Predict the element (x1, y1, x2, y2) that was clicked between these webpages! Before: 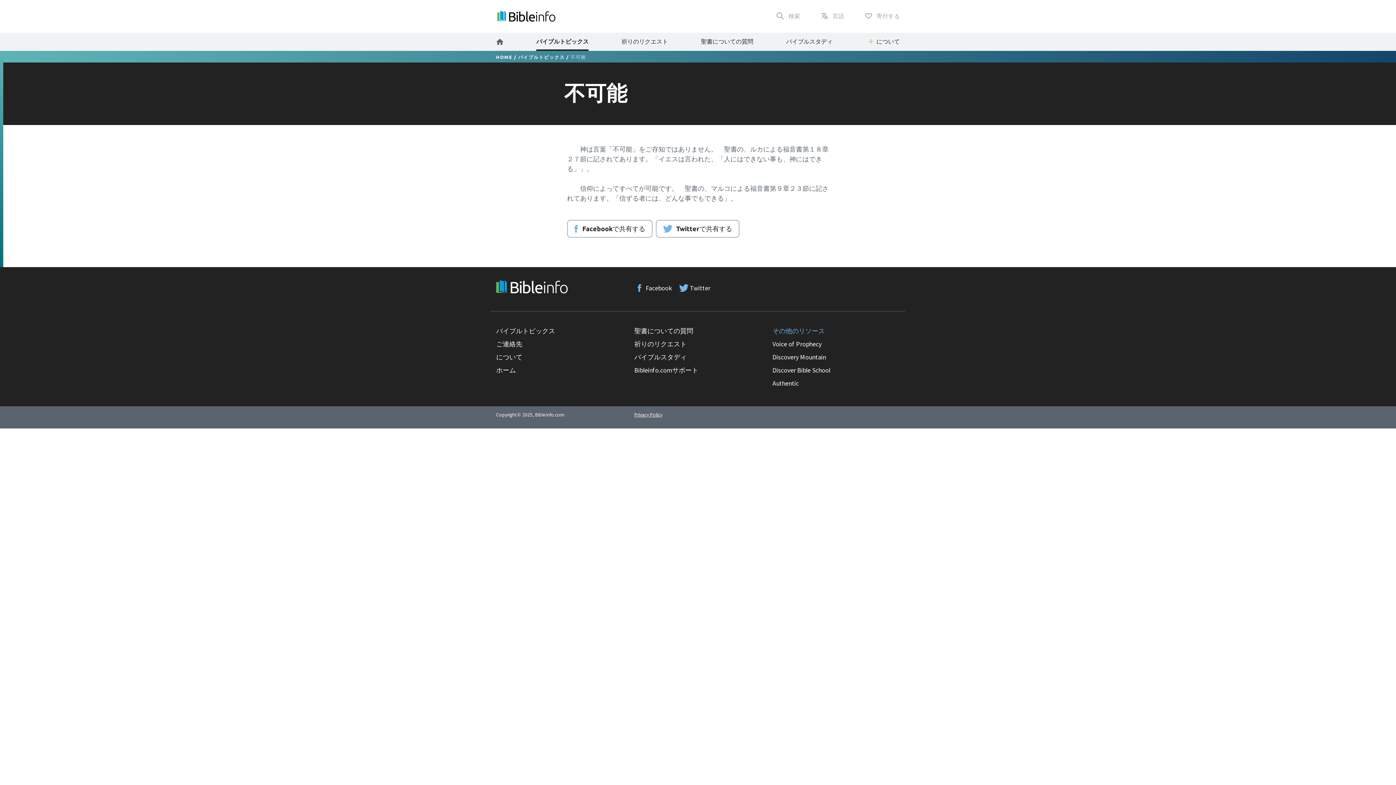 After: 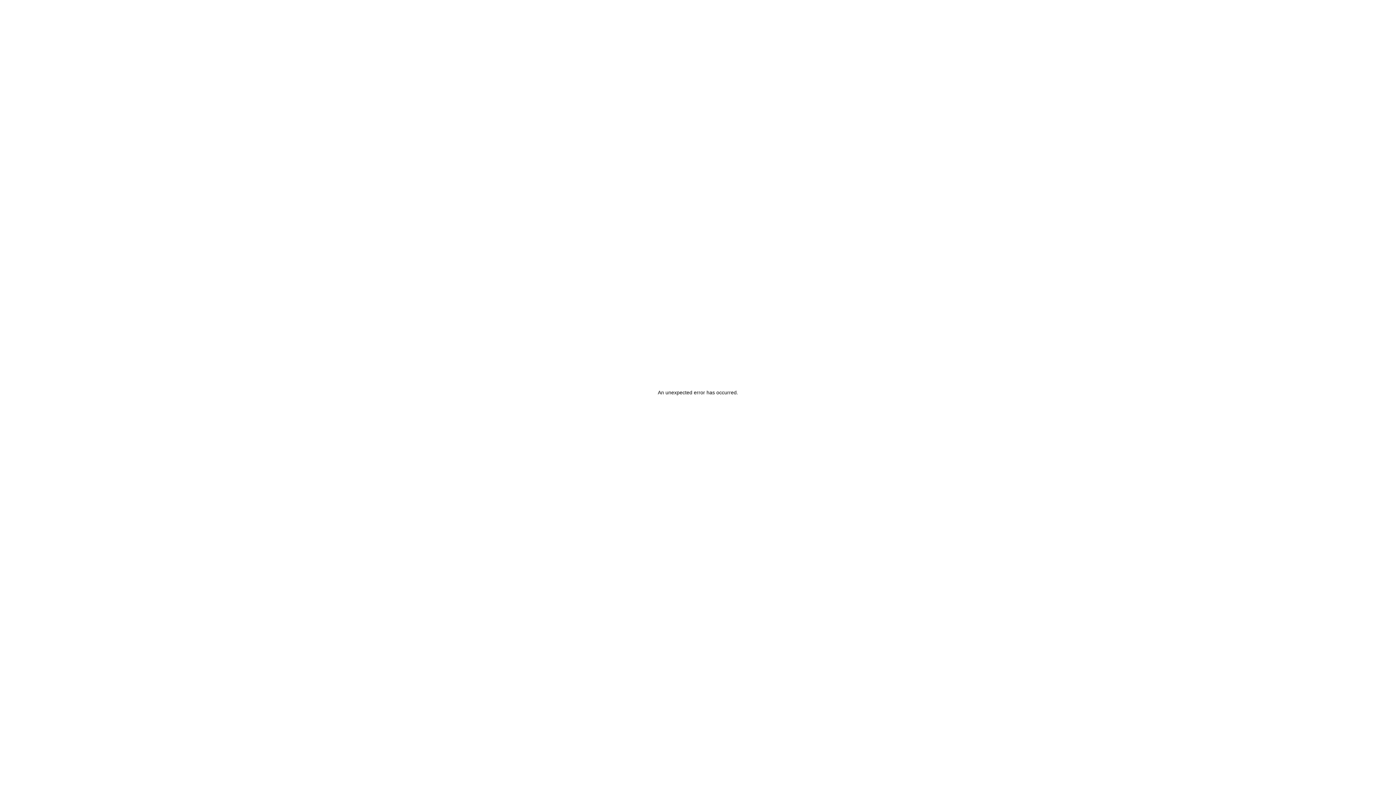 Action: bbox: (496, 282, 568, 290)